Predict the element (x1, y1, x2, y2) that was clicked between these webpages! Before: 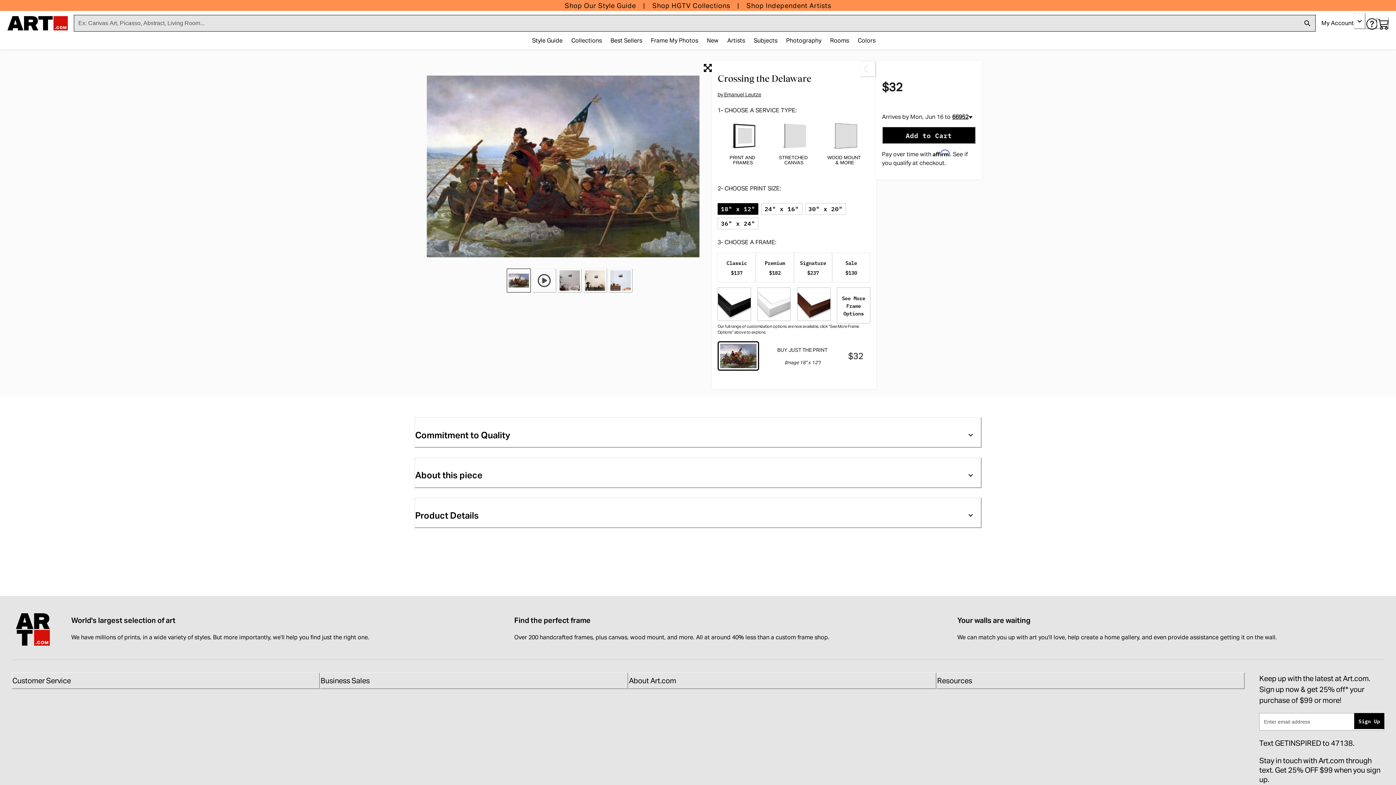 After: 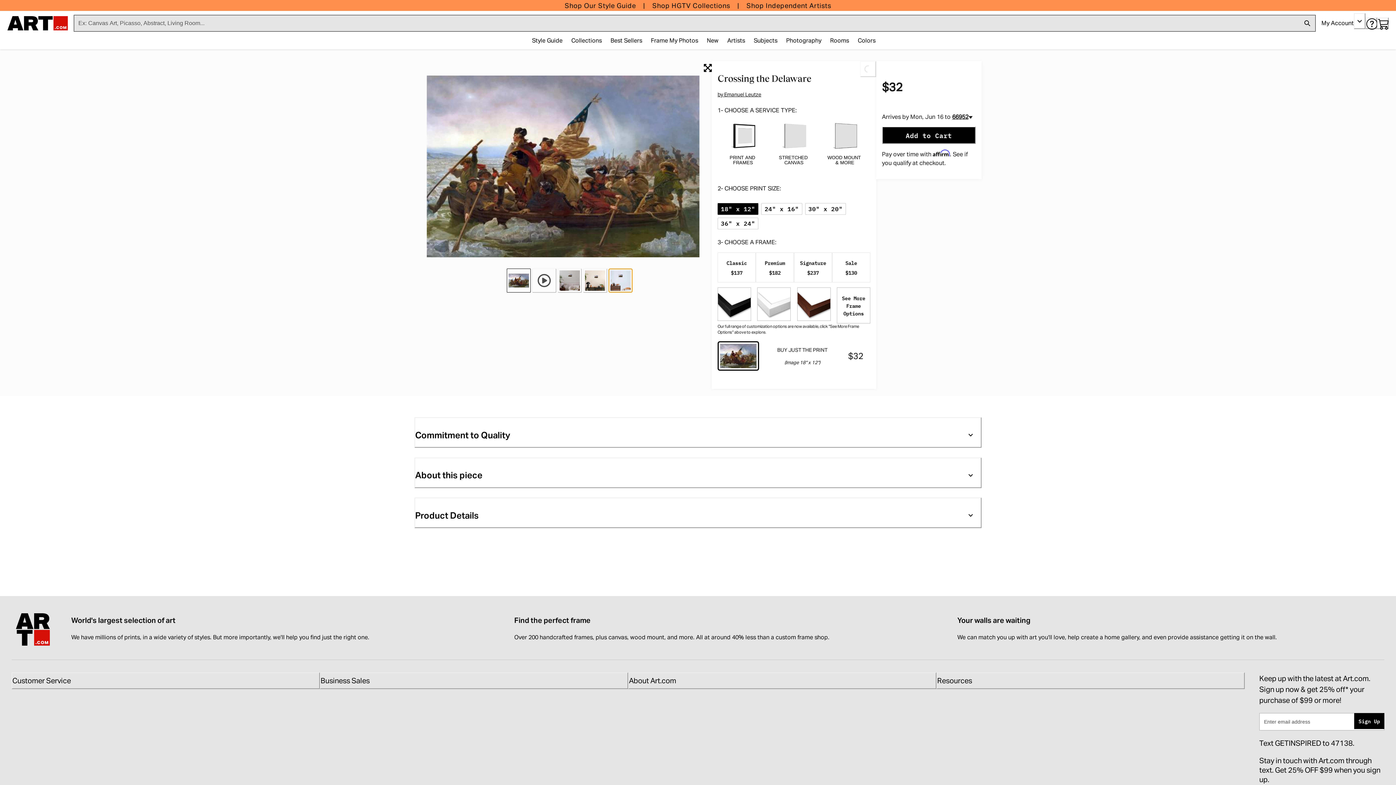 Action: bbox: (608, 268, 632, 292)